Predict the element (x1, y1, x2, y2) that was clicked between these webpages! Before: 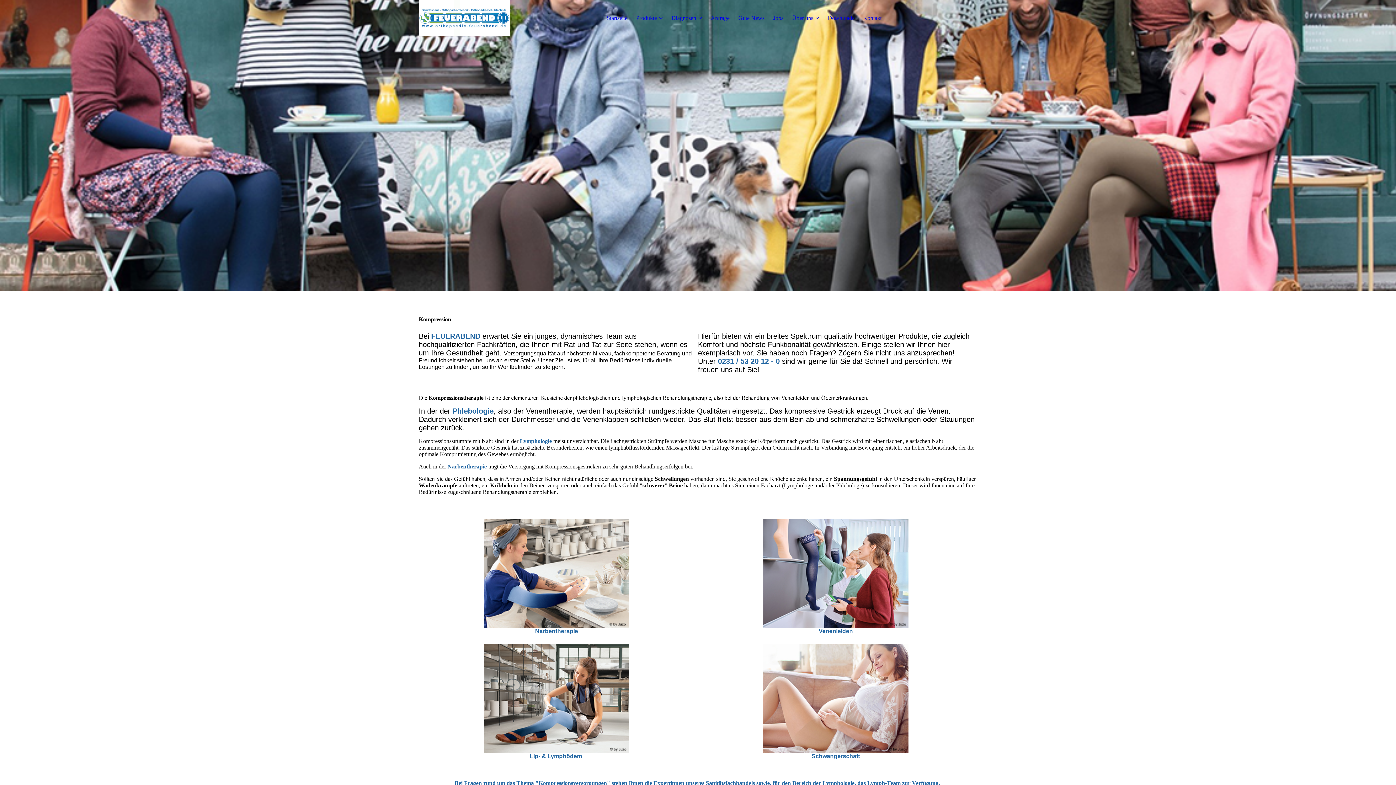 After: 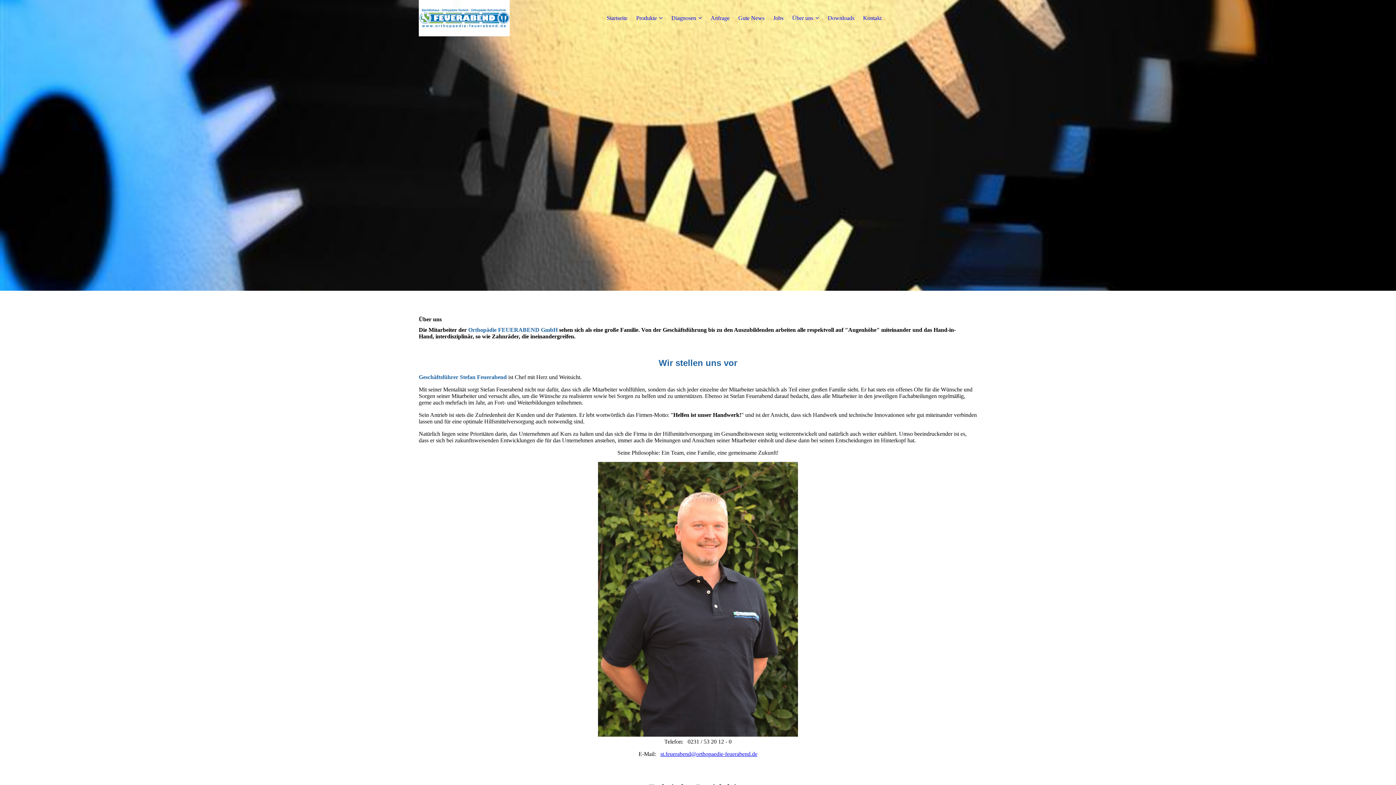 Action: bbox: (792, 14, 819, 21) label: Über uns